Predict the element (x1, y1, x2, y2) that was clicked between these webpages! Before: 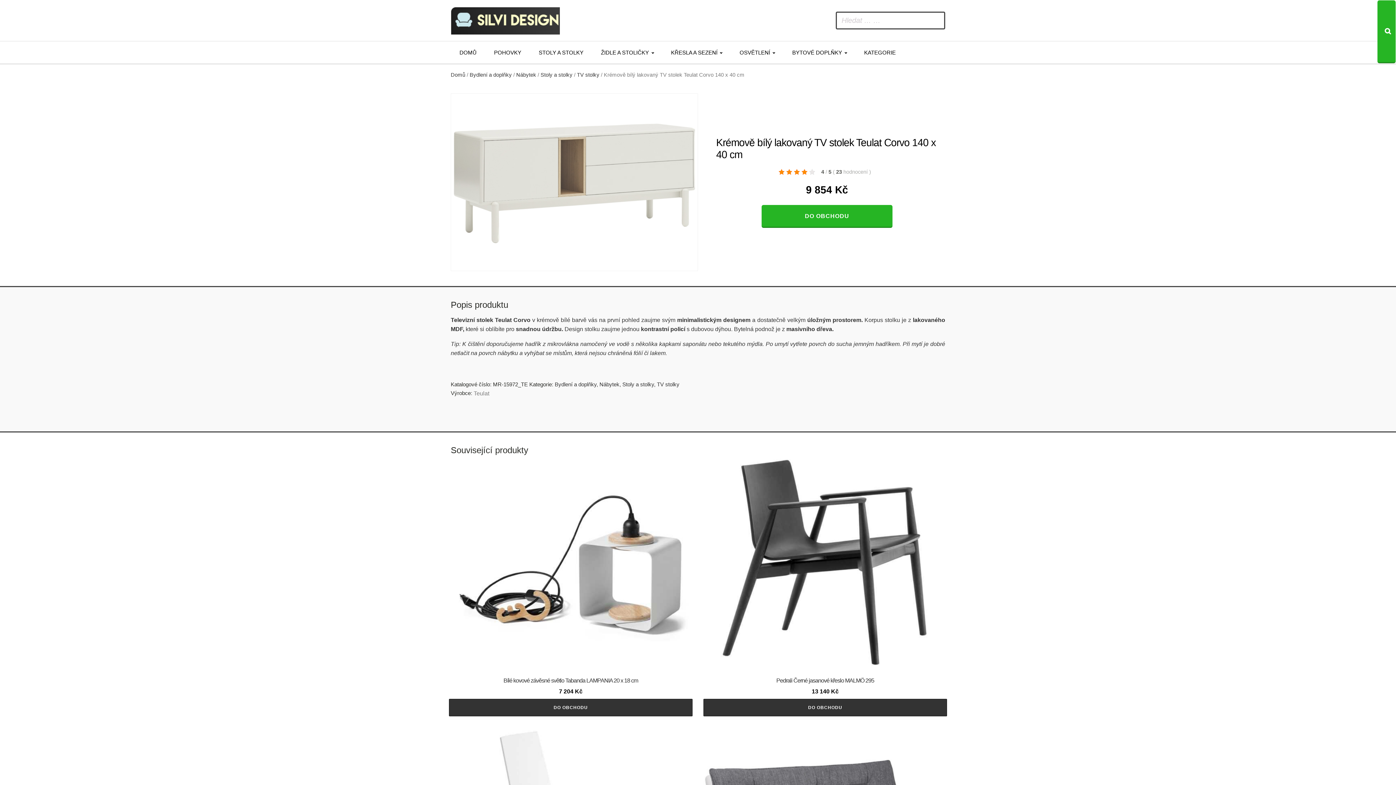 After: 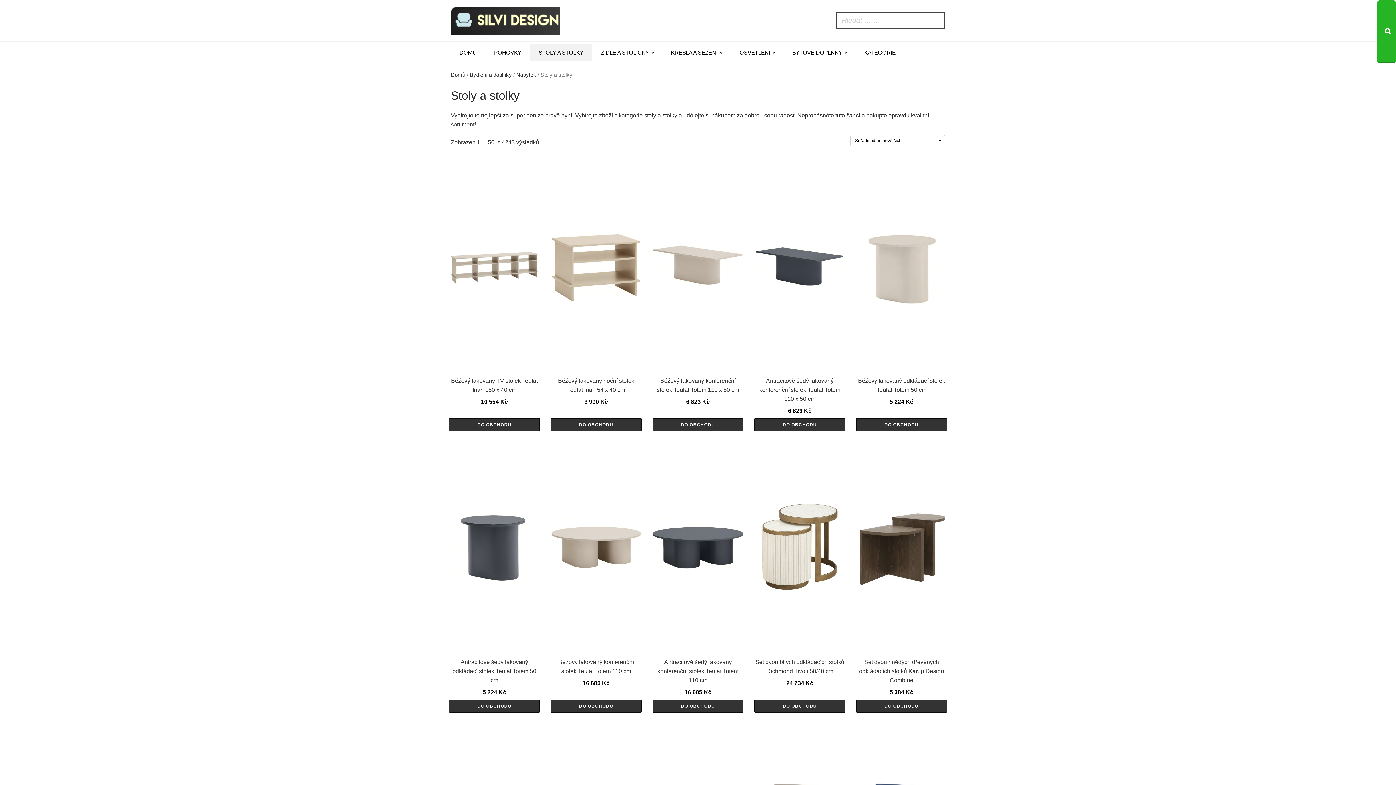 Action: label: STOLY A STOLKY bbox: (530, 44, 592, 61)